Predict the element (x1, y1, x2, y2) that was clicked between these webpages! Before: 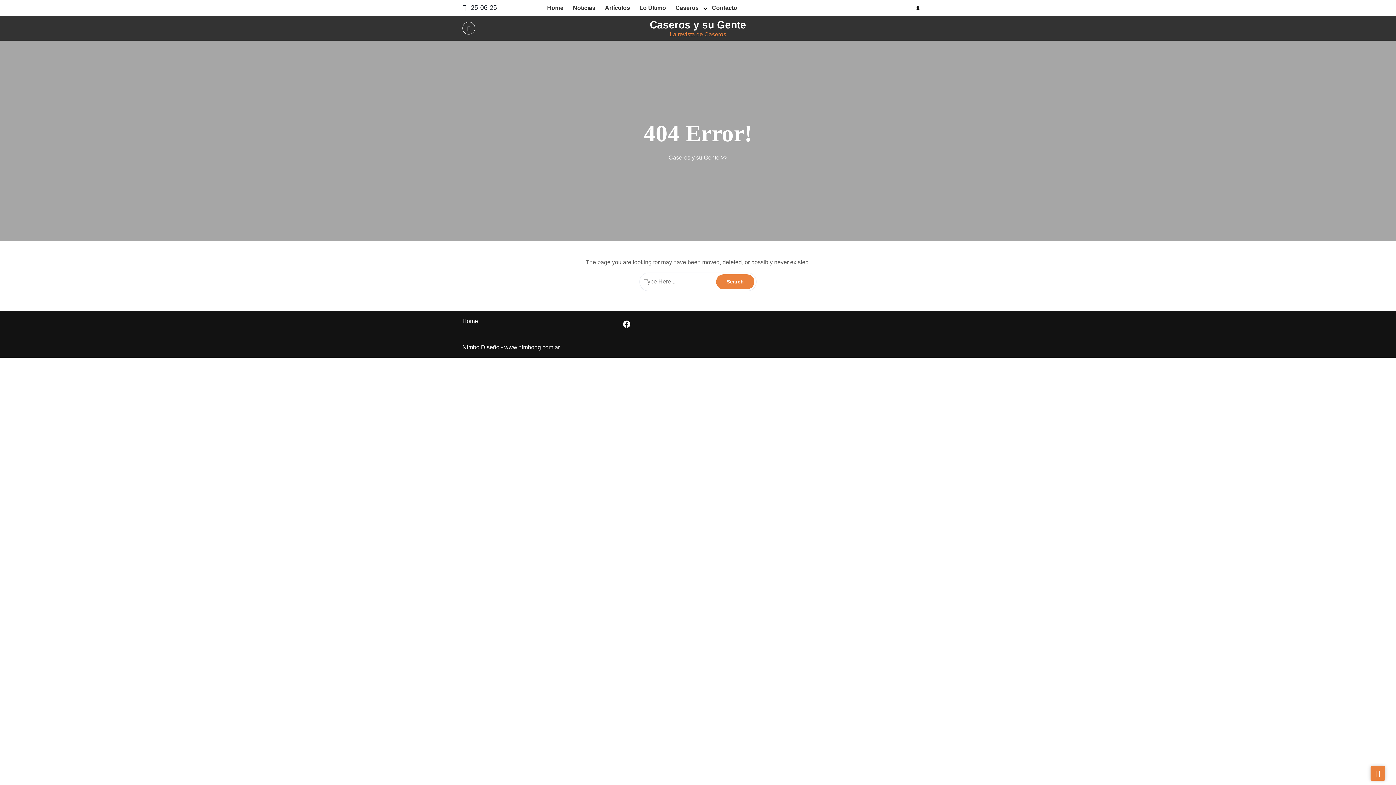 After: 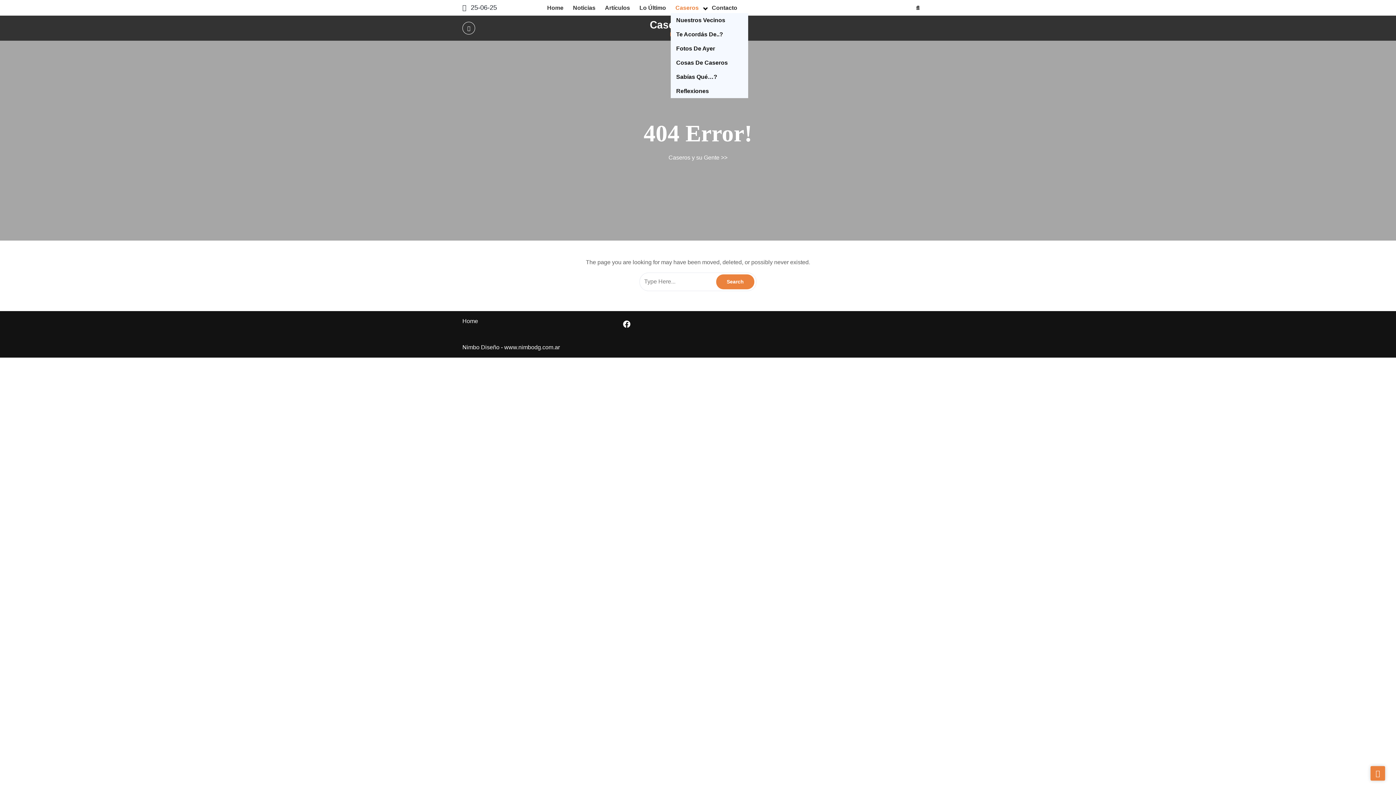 Action: label: Caseros bbox: (670, 0, 703, 15)